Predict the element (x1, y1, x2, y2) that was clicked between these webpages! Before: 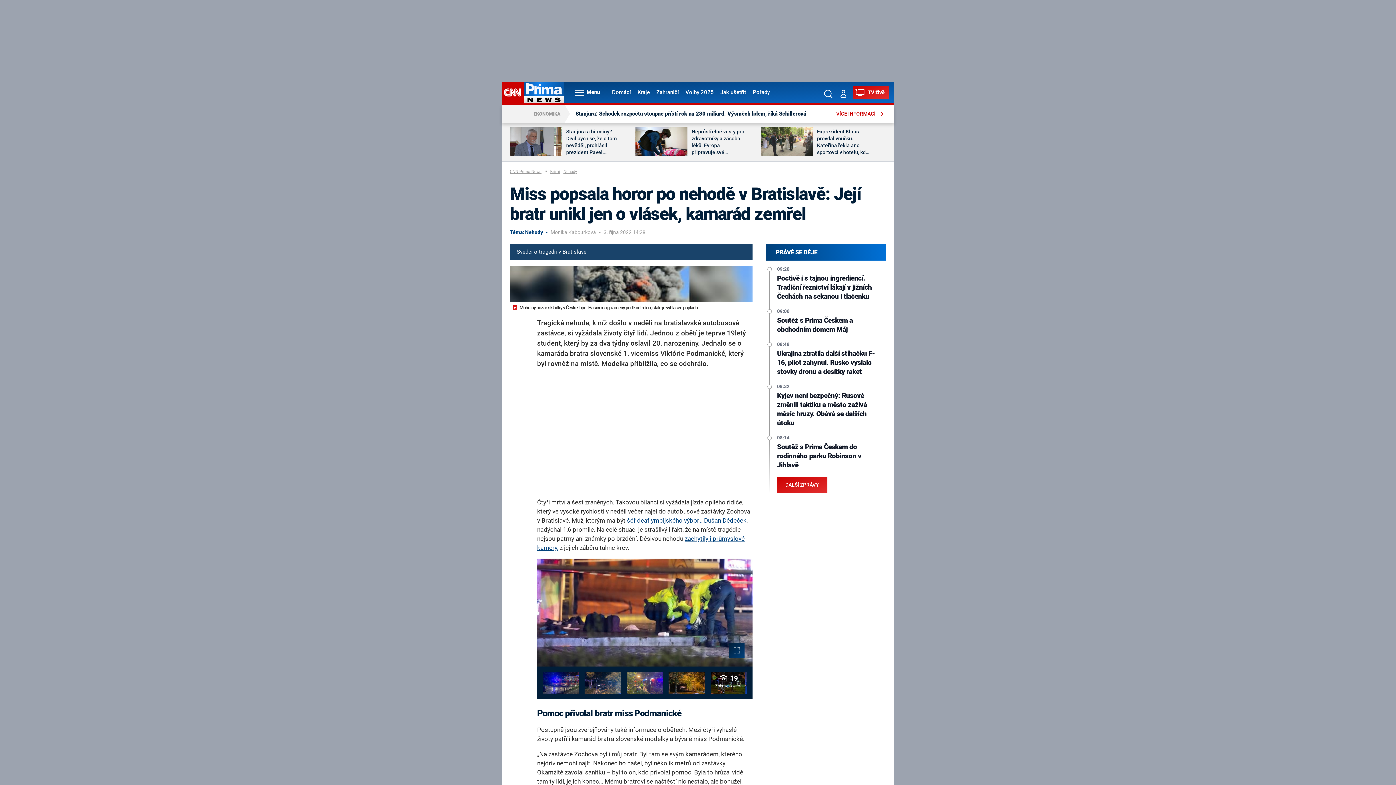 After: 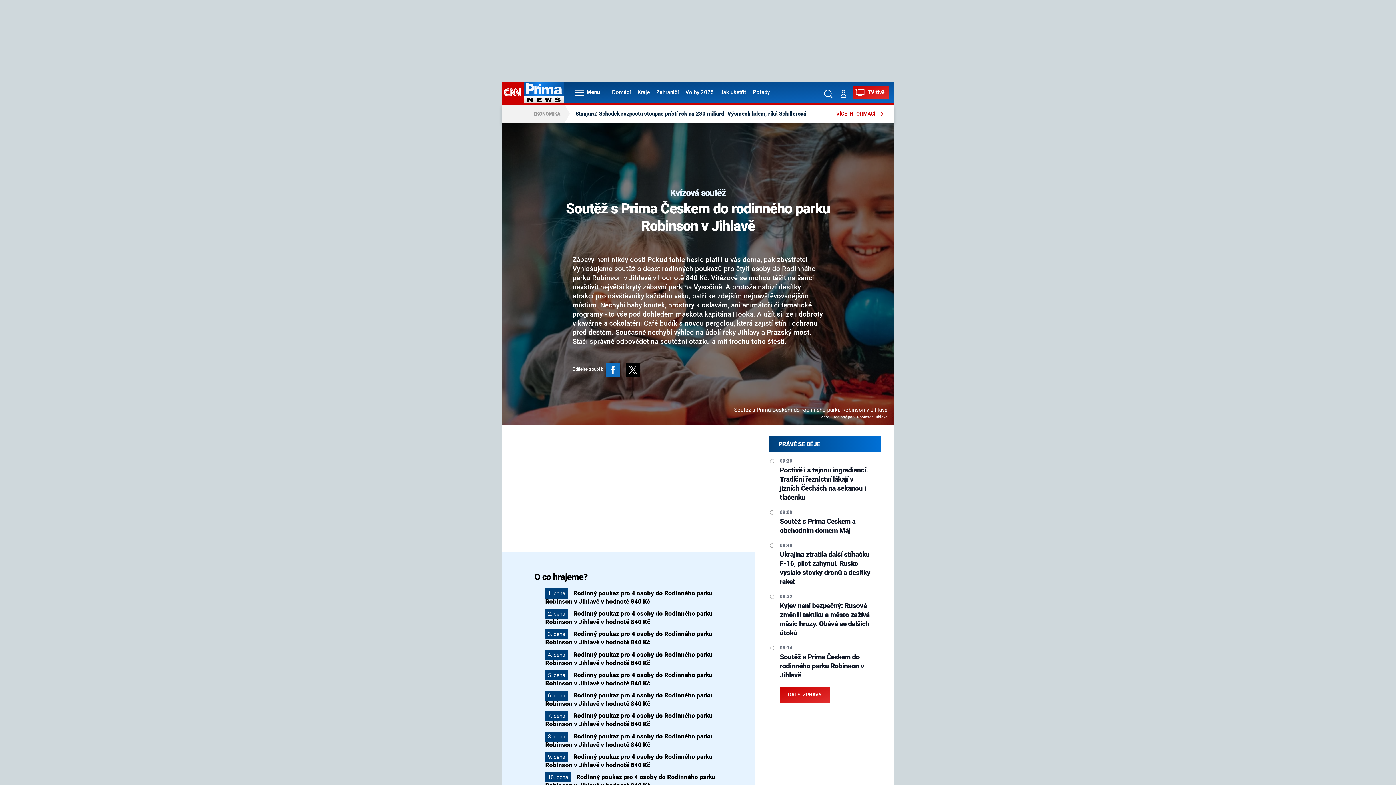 Action: label: Soutěž s Prima Českem do rodinného parku Robinson v Jihlavě bbox: (777, 443, 879, 470)